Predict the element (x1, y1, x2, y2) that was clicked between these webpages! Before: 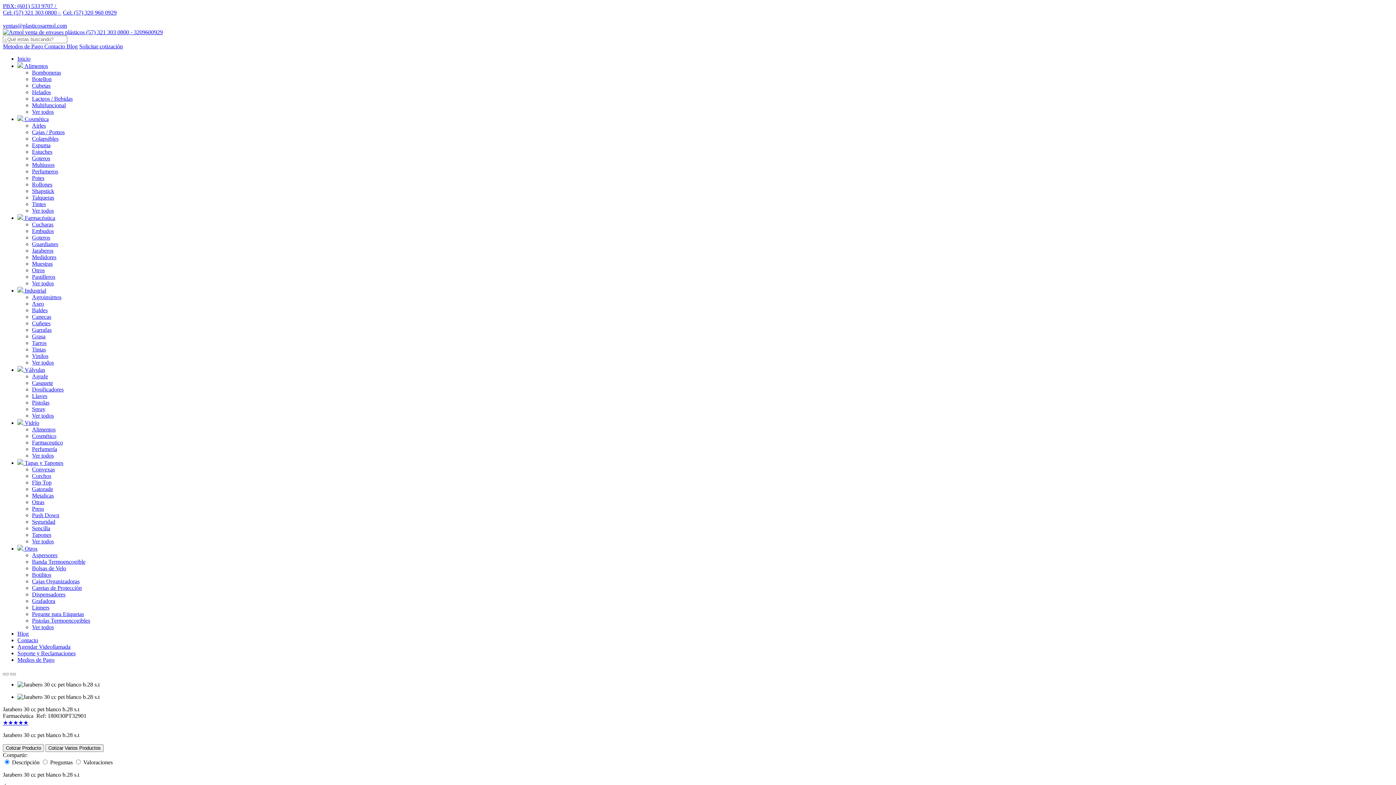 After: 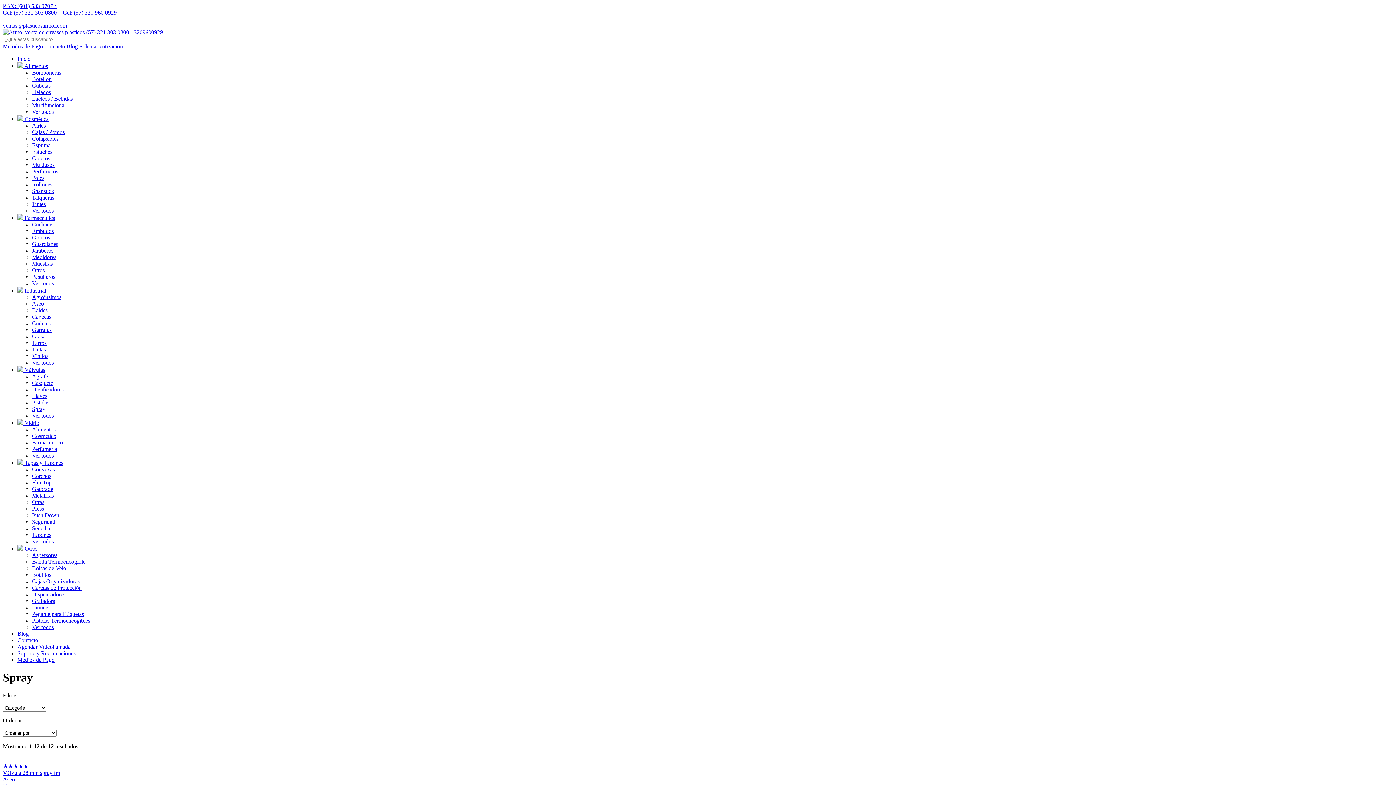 Action: label: Spray bbox: (32, 406, 45, 412)